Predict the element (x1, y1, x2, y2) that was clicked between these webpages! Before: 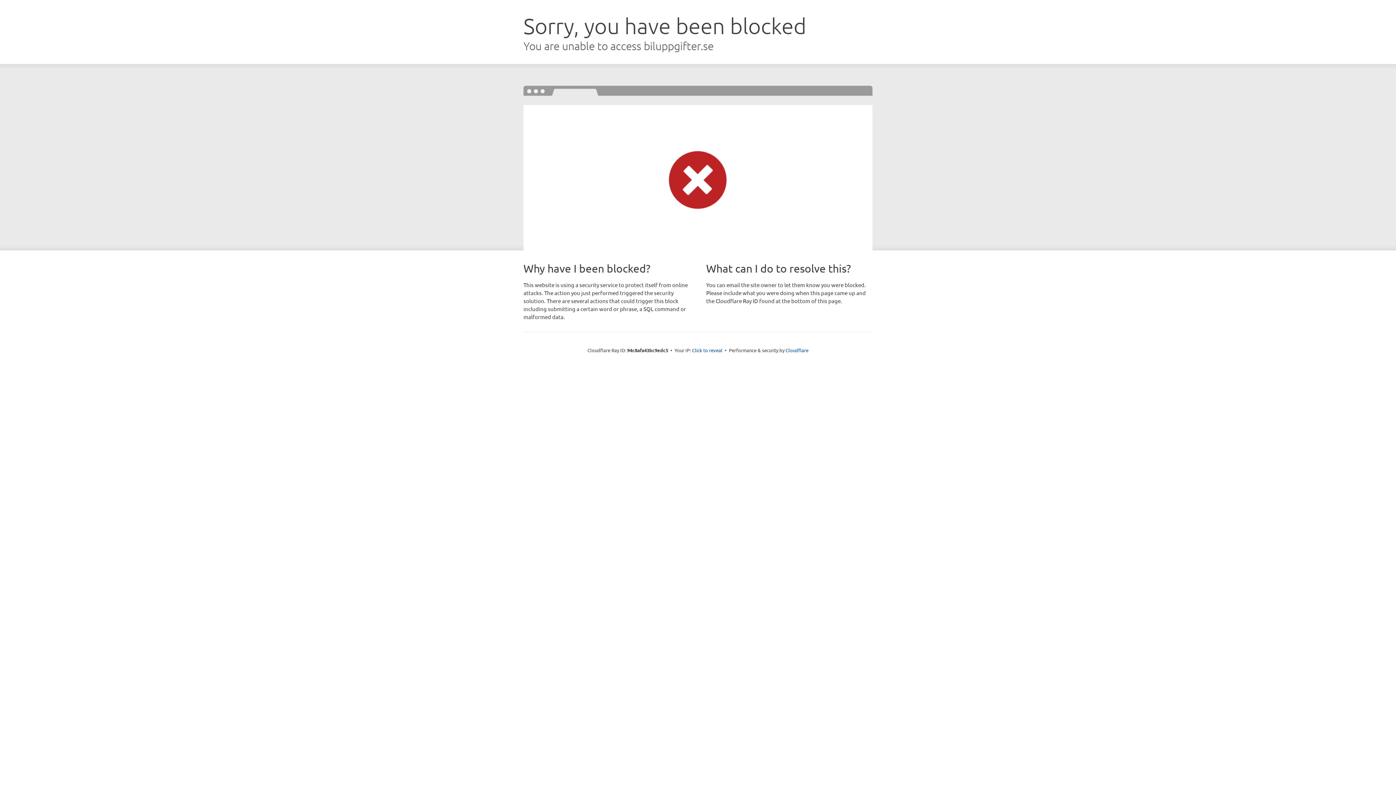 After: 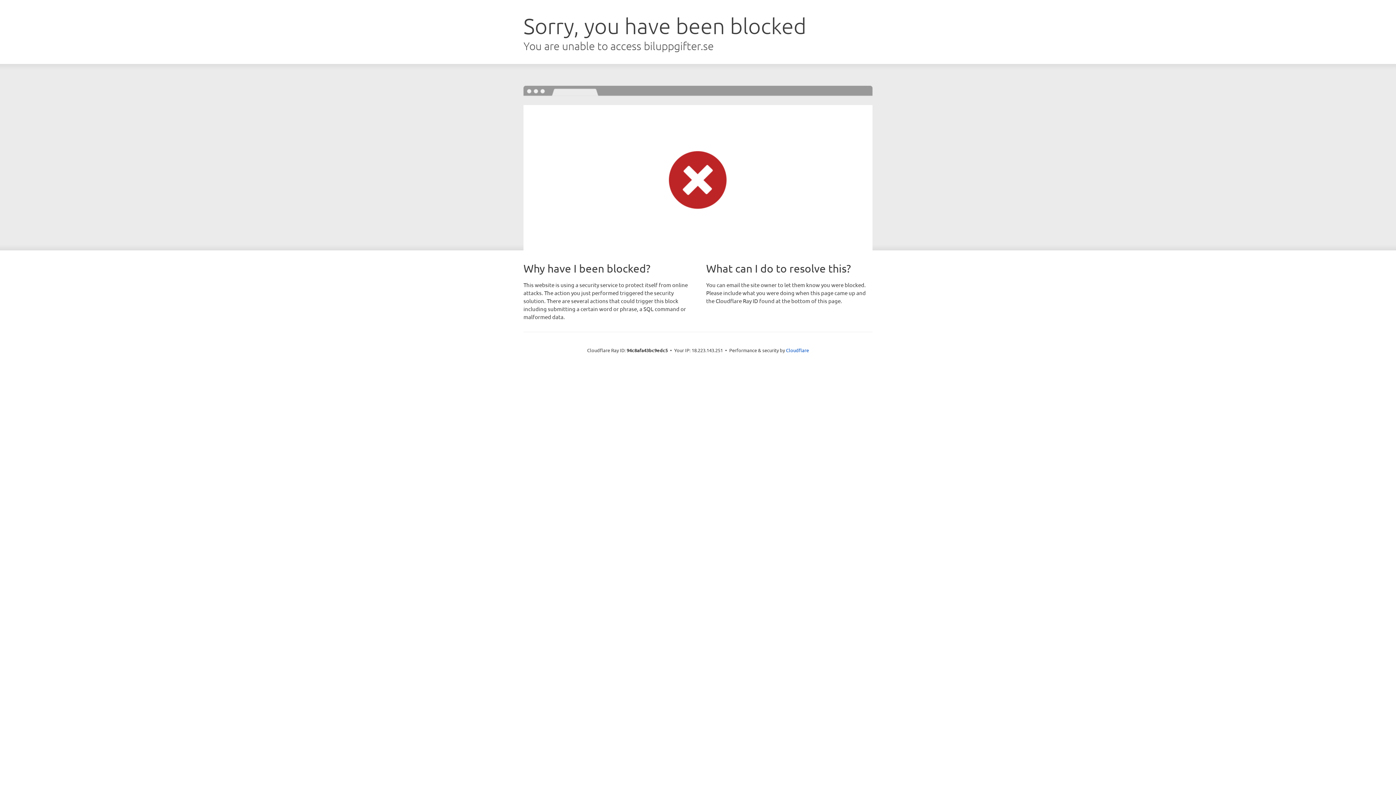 Action: bbox: (692, 346, 722, 353) label: Click to reveal